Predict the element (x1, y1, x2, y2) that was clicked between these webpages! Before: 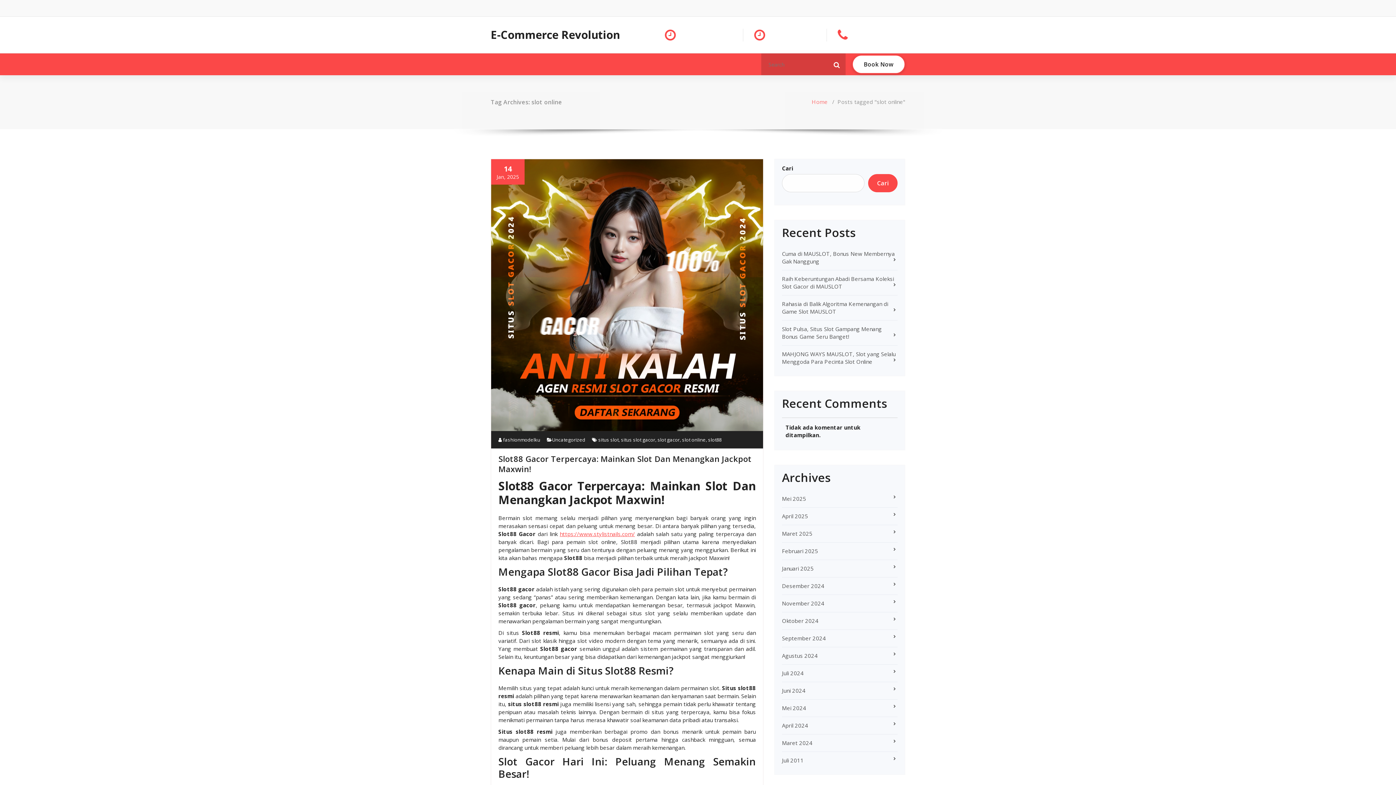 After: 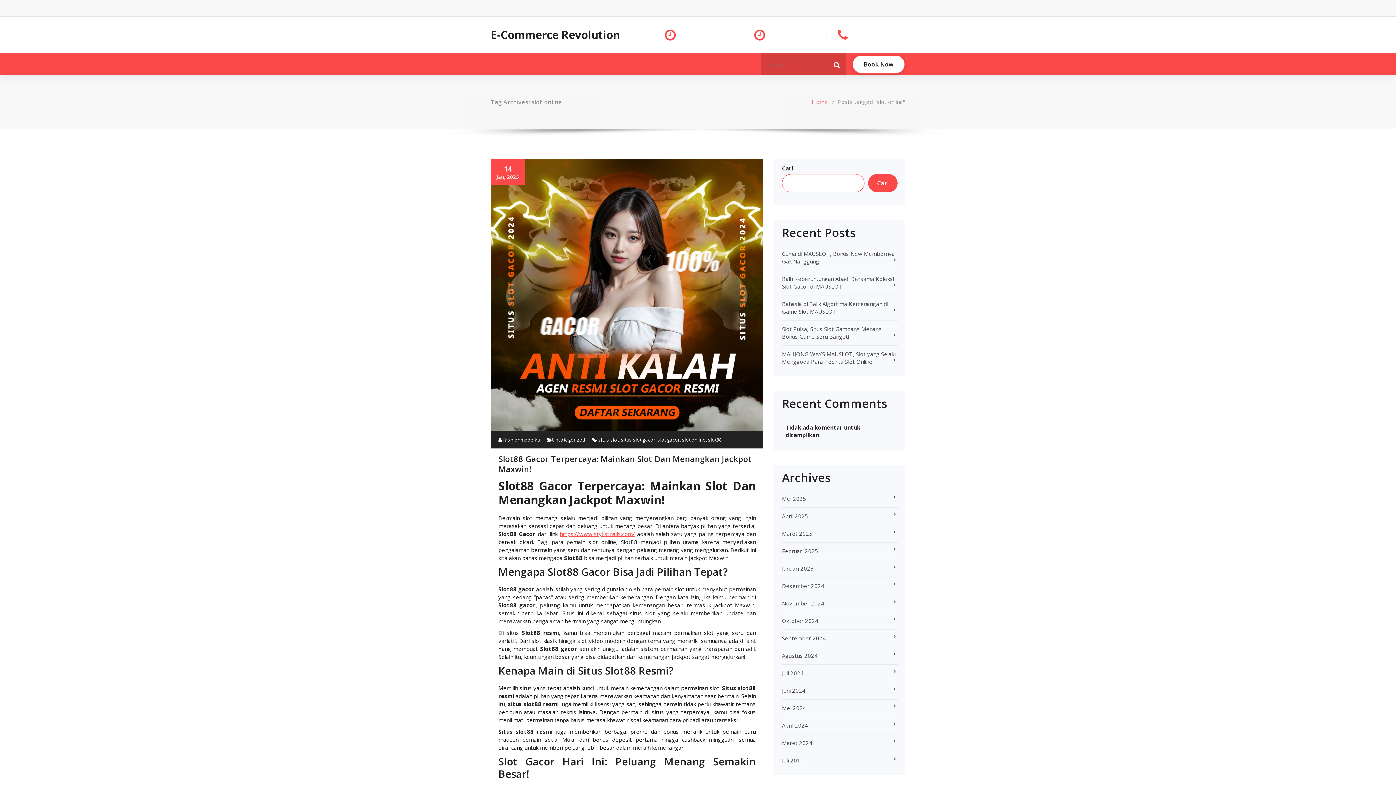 Action: bbox: (868, 174, 897, 192) label: Cari